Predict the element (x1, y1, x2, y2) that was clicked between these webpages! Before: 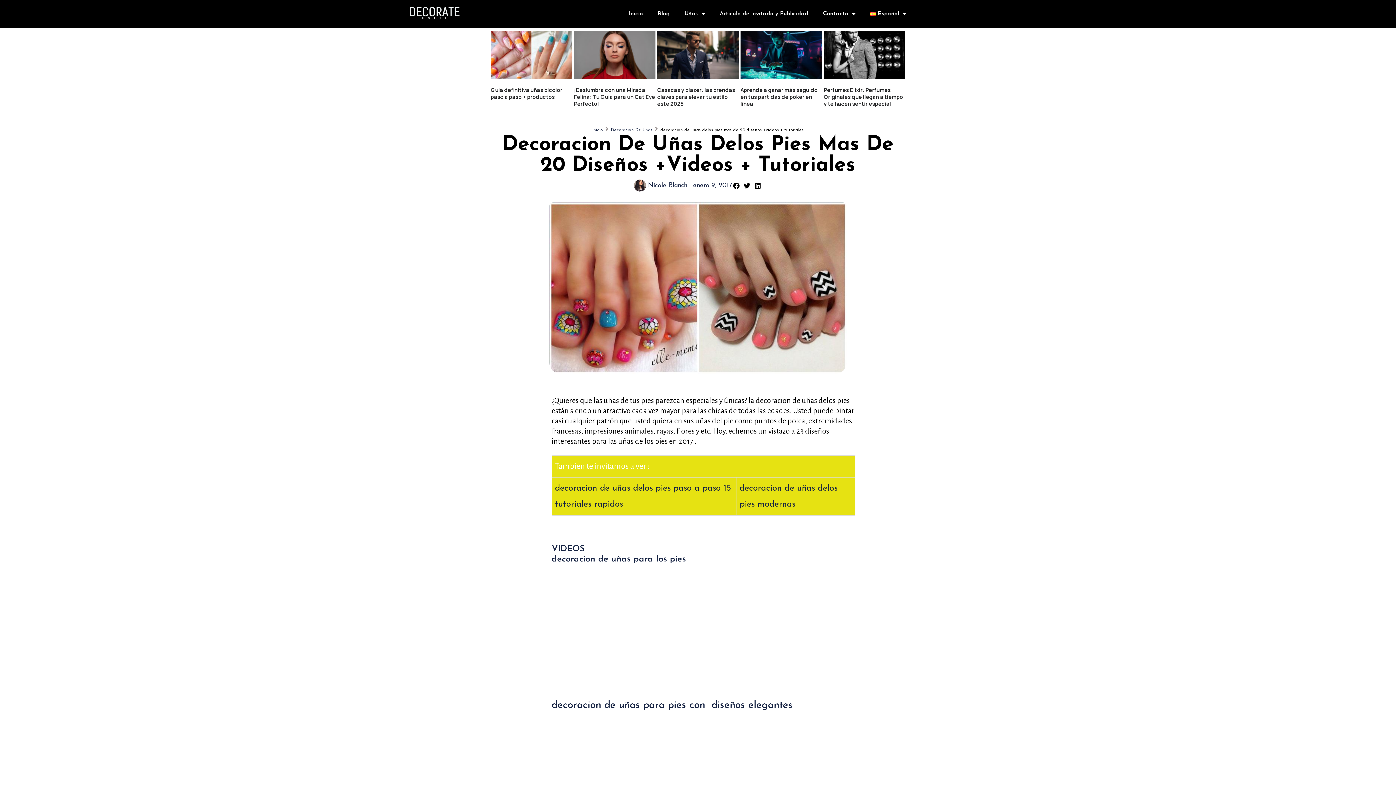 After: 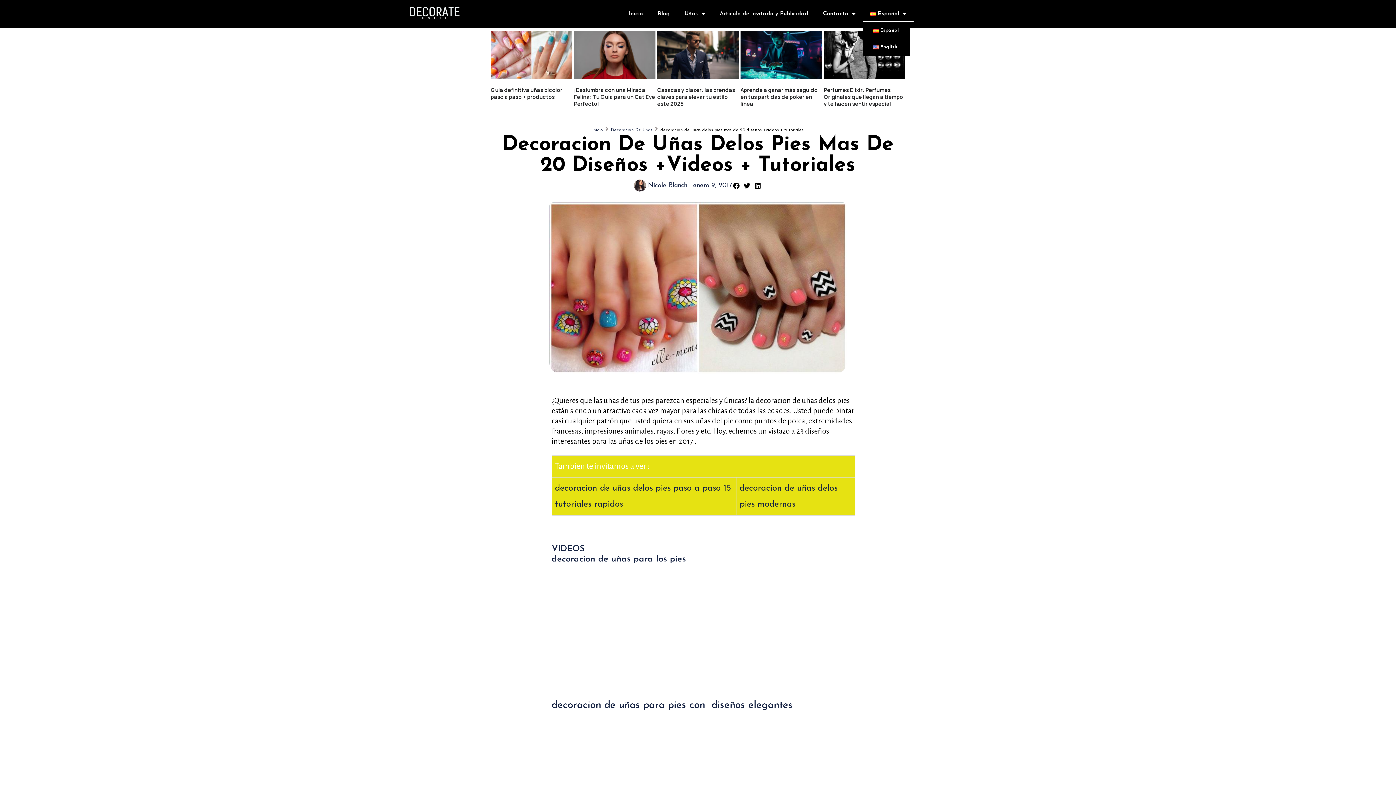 Action: label: Español bbox: (863, 5, 913, 22)